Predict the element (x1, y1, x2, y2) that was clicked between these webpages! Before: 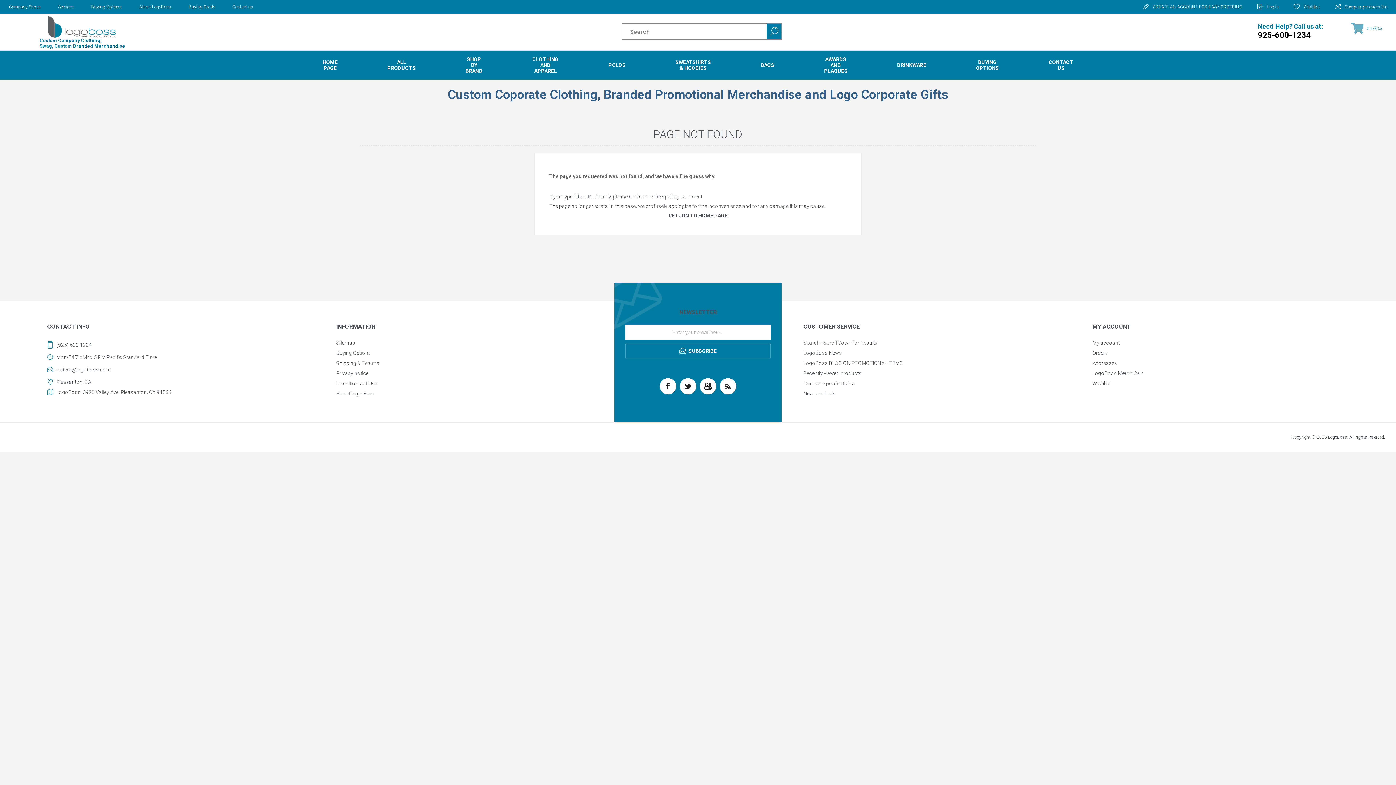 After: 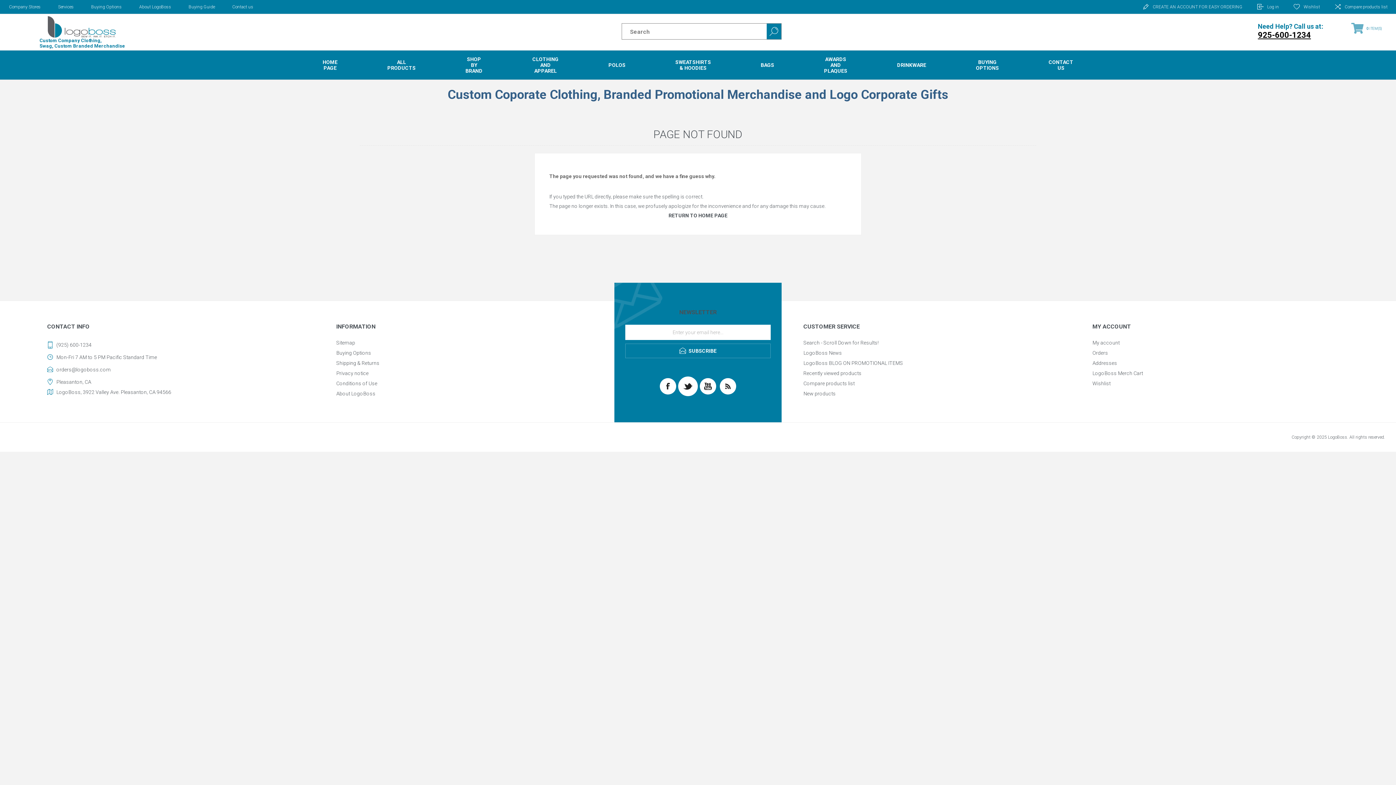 Action: bbox: (680, 378, 696, 394)